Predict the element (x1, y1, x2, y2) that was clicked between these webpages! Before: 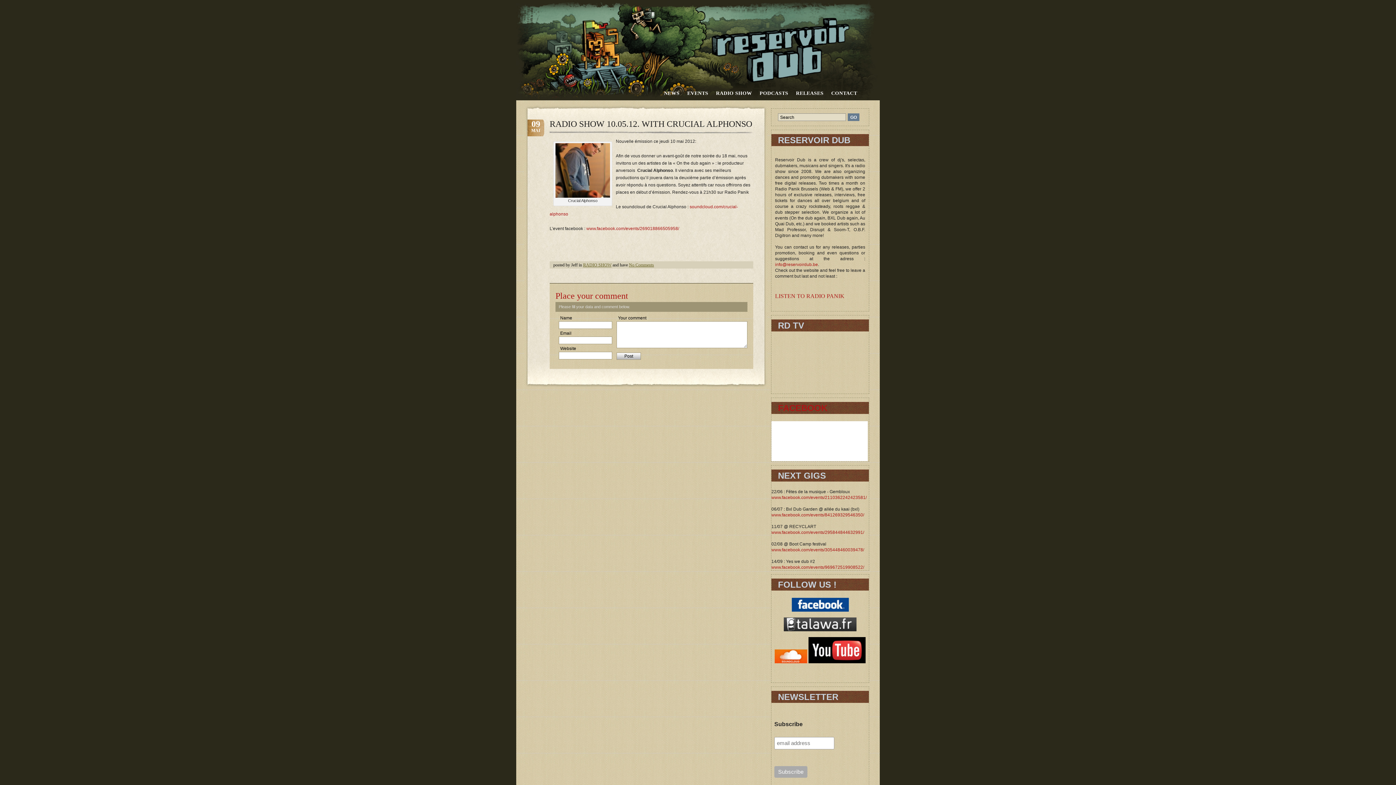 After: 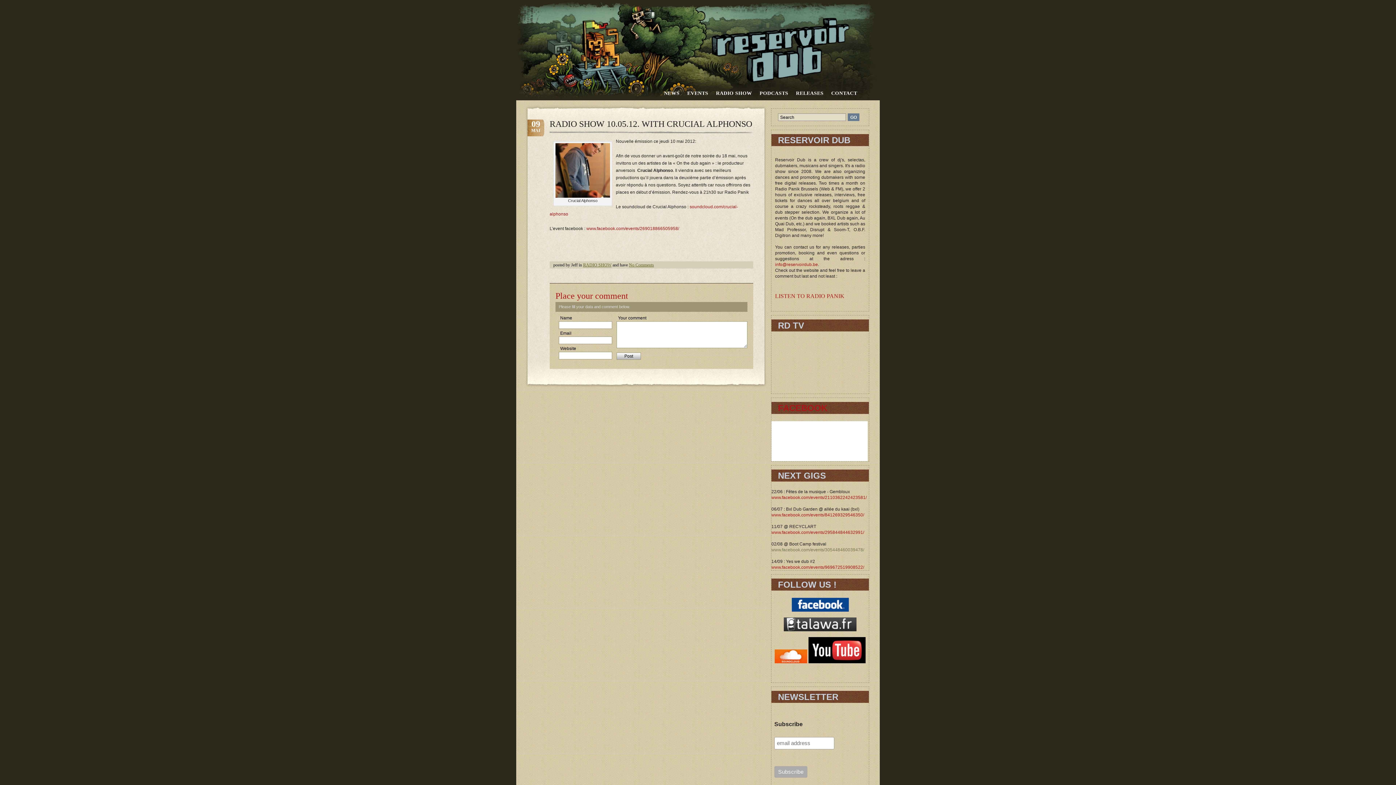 Action: bbox: (771, 547, 864, 552) label: www.facebook.com/events/305448460039478/